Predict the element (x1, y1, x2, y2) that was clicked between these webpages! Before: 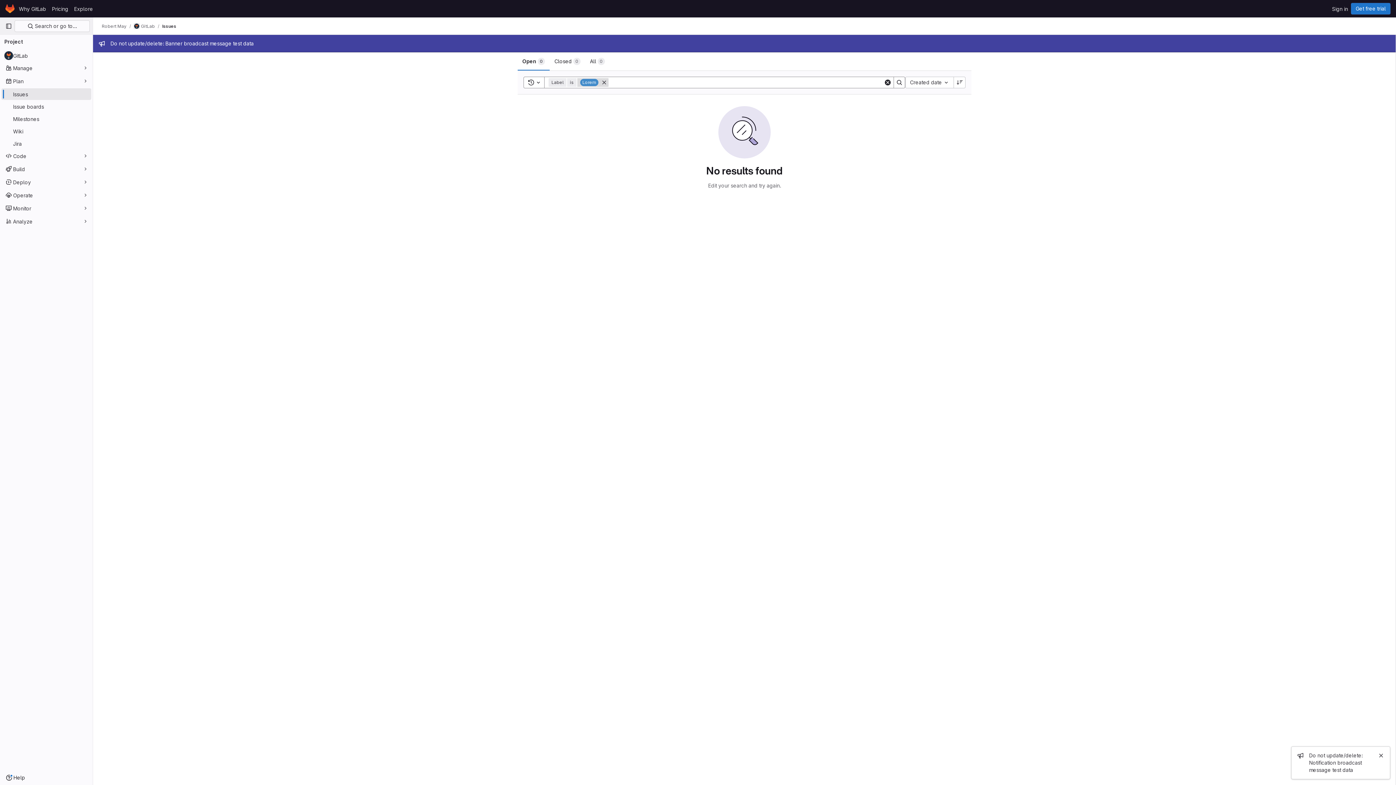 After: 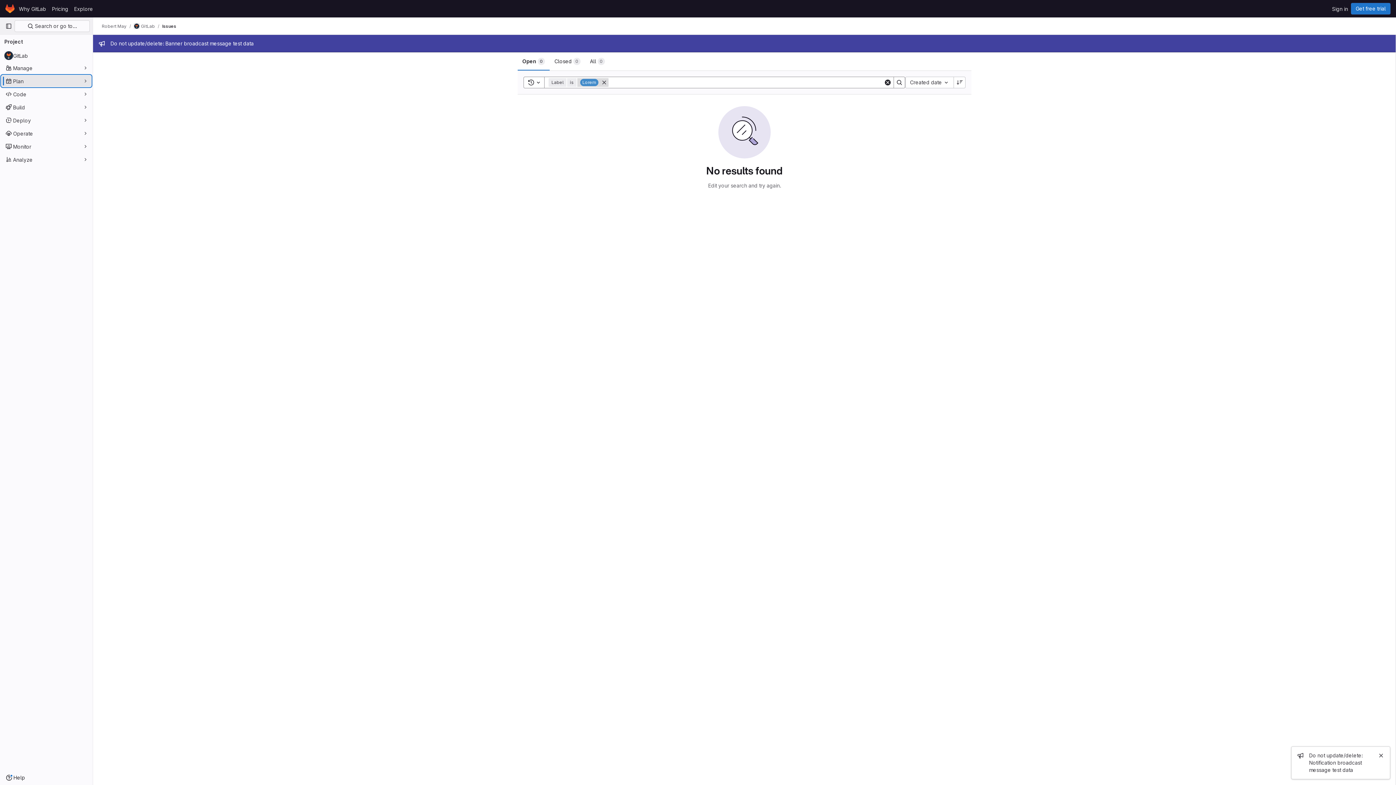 Action: bbox: (1, 75, 91, 86) label: Plan